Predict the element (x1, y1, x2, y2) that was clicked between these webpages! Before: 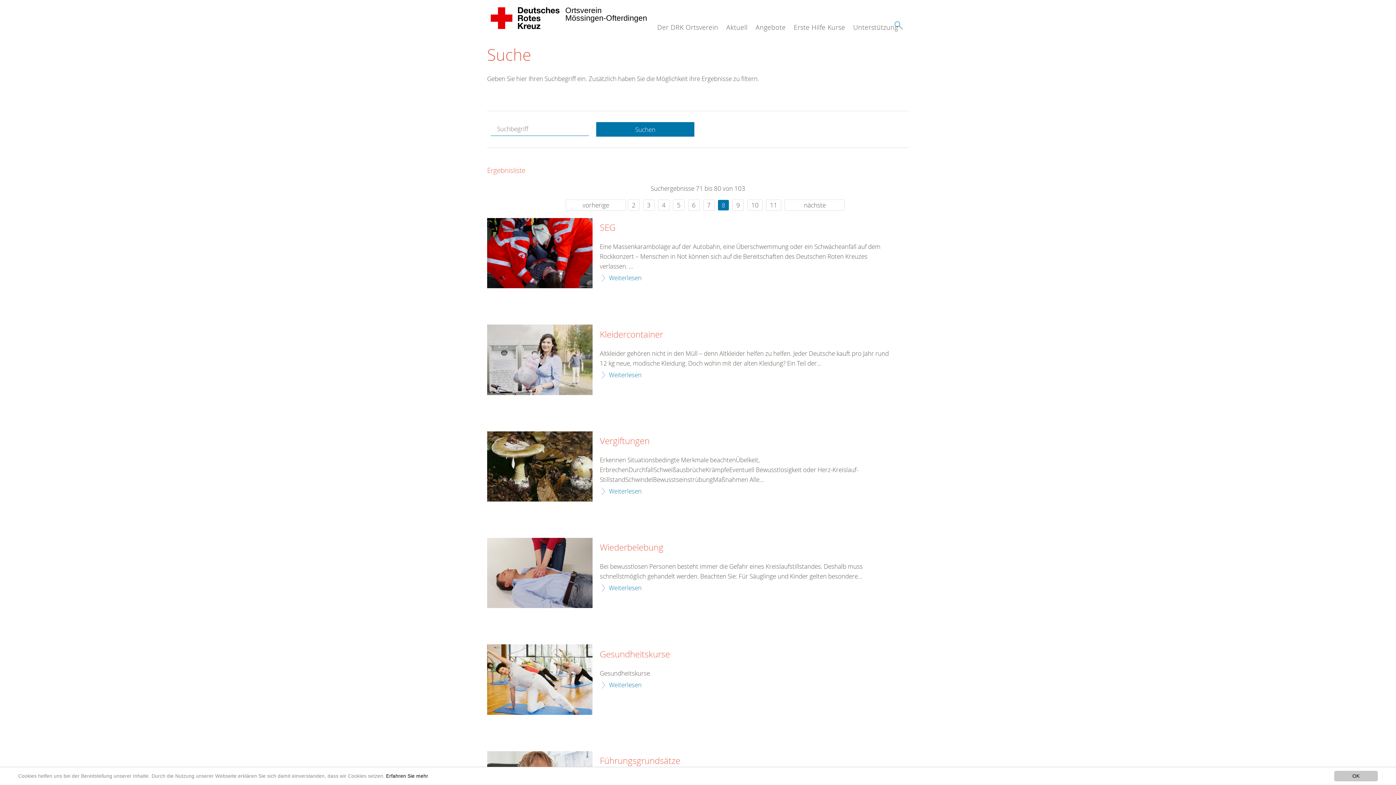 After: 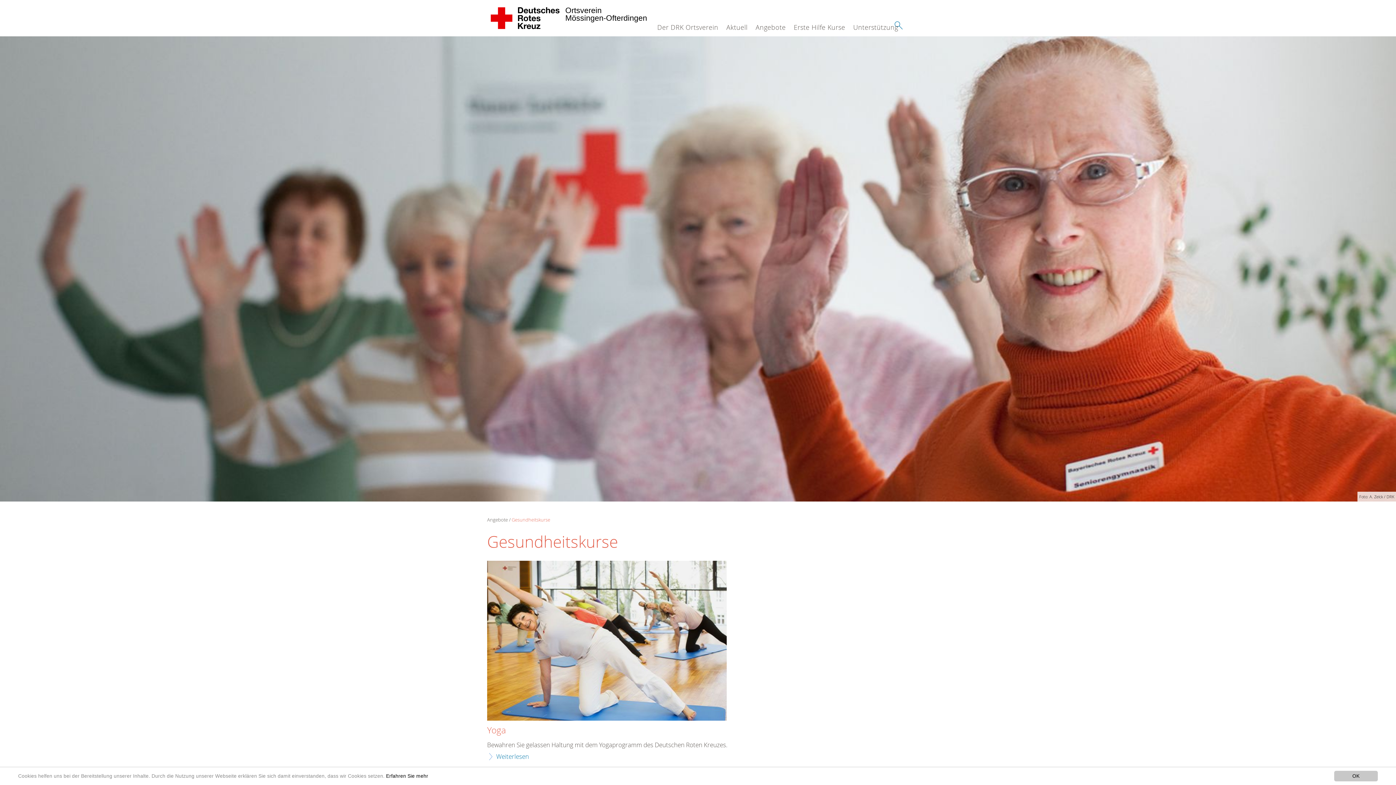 Action: bbox: (600, 649, 670, 659) label: Gesundheitskurse